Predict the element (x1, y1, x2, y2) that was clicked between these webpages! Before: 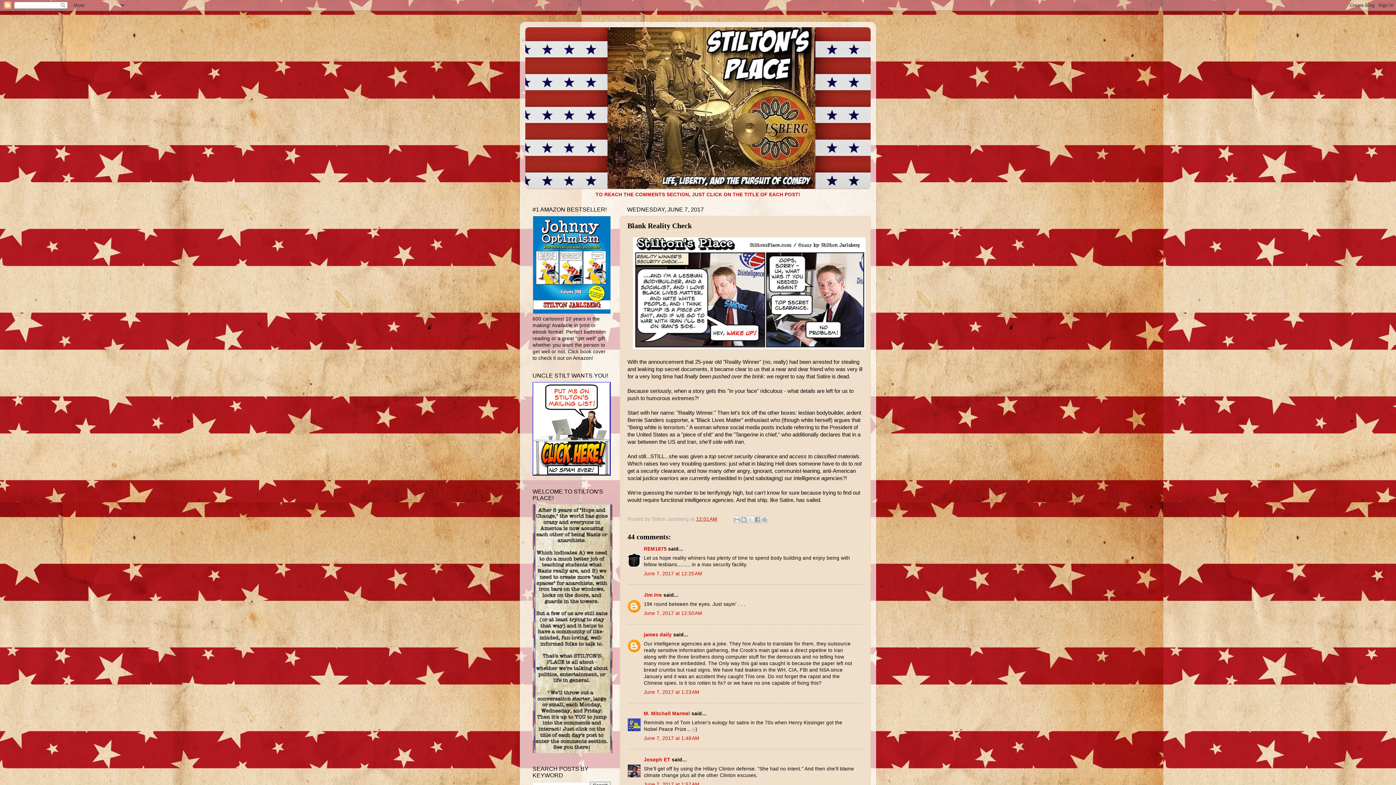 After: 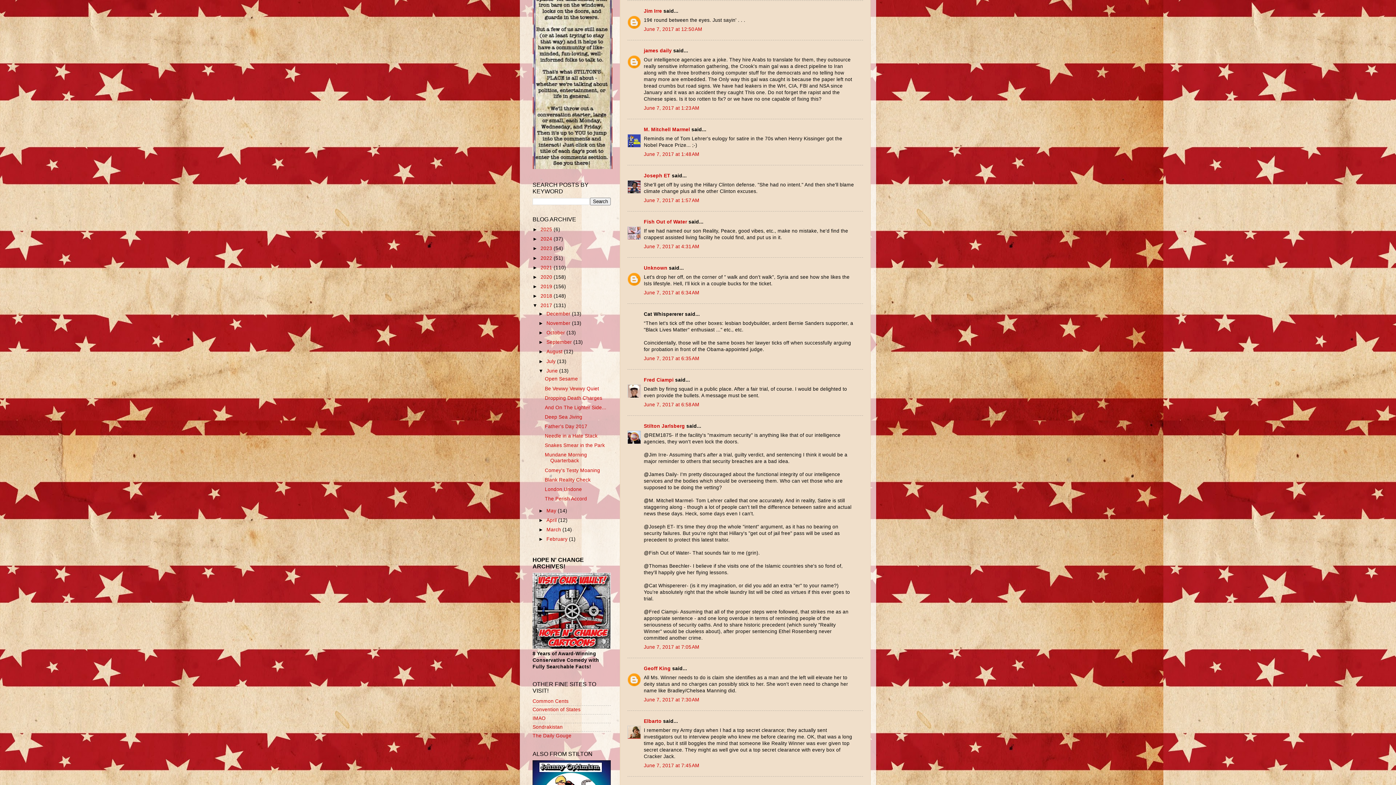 Action: label: June 7, 2017 at 12:50 AM bbox: (644, 610, 702, 616)